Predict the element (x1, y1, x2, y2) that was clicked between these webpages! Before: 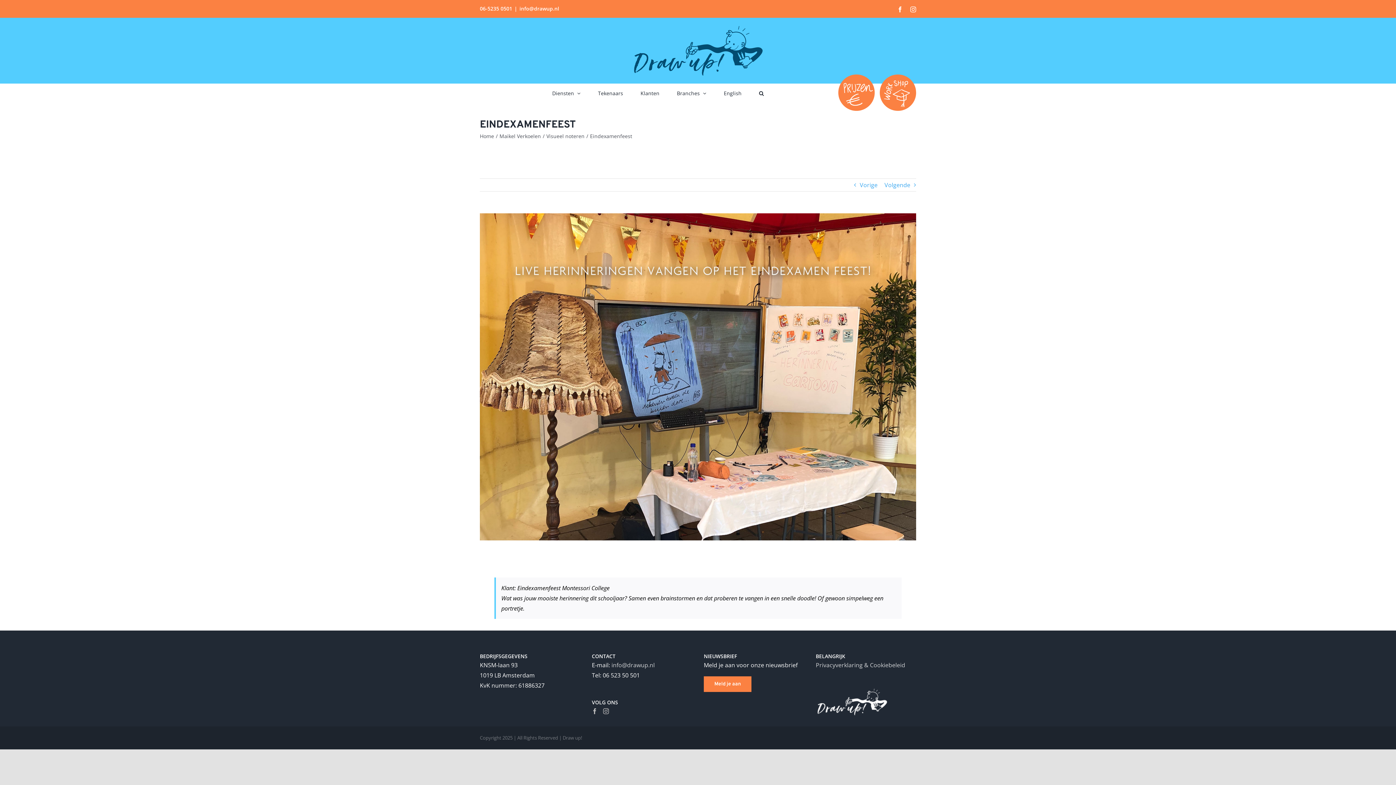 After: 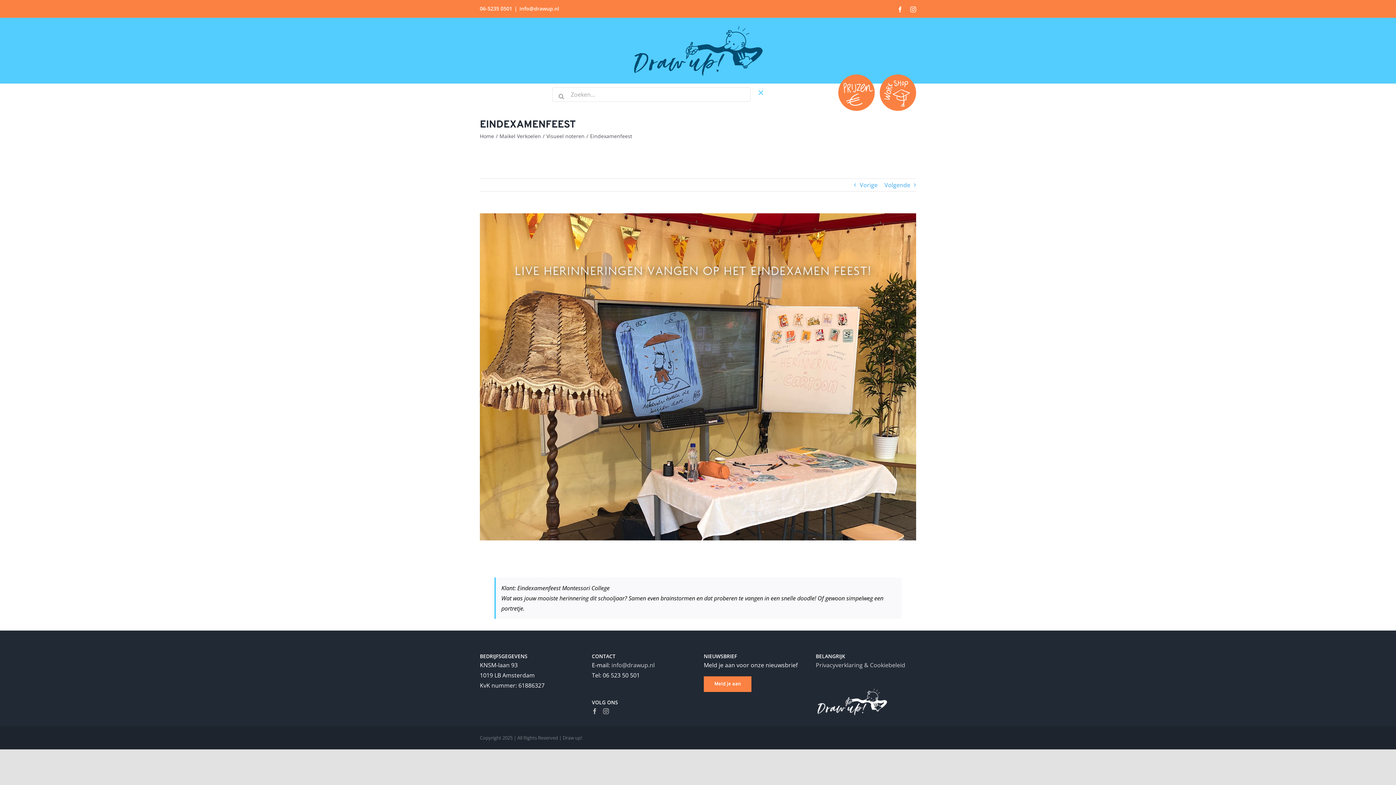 Action: label: Zoeken bbox: (759, 83, 764, 101)